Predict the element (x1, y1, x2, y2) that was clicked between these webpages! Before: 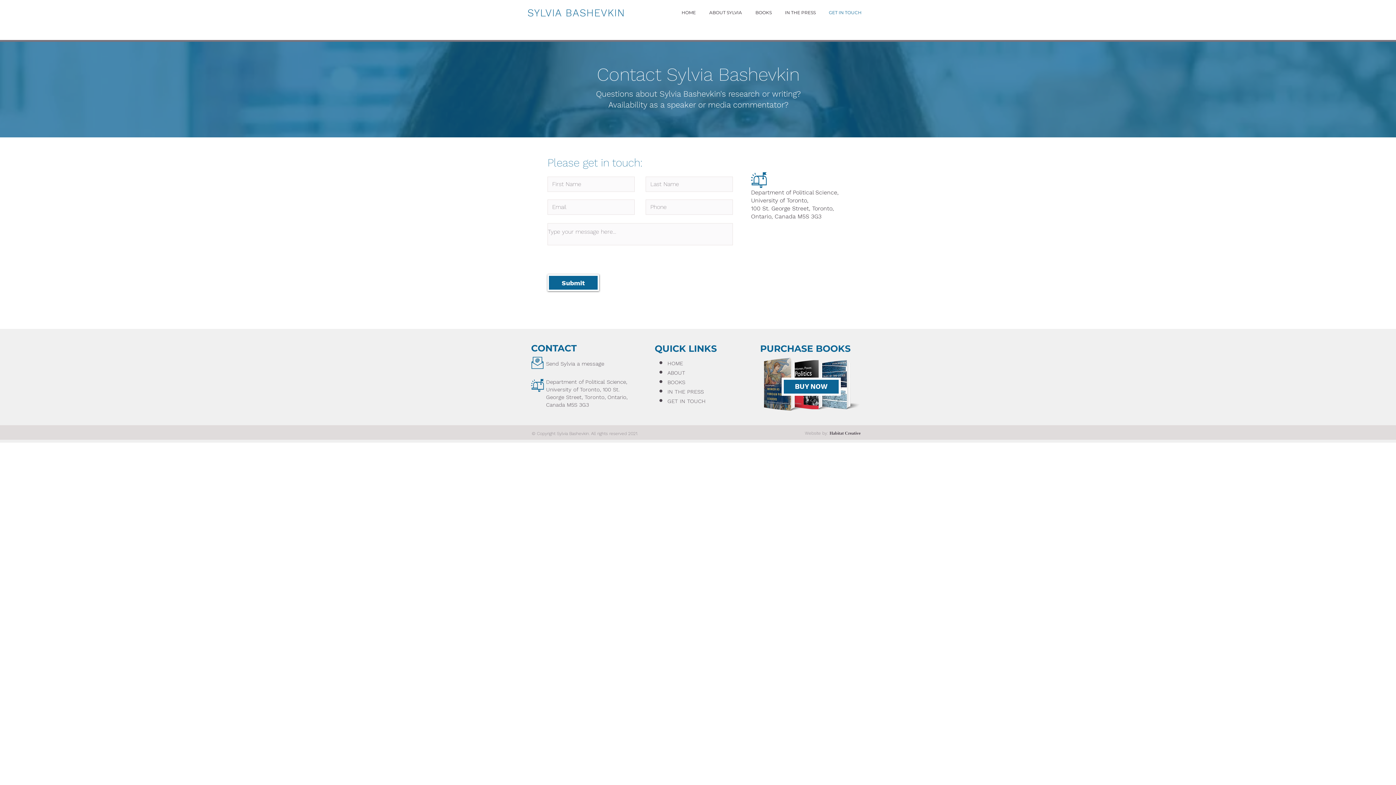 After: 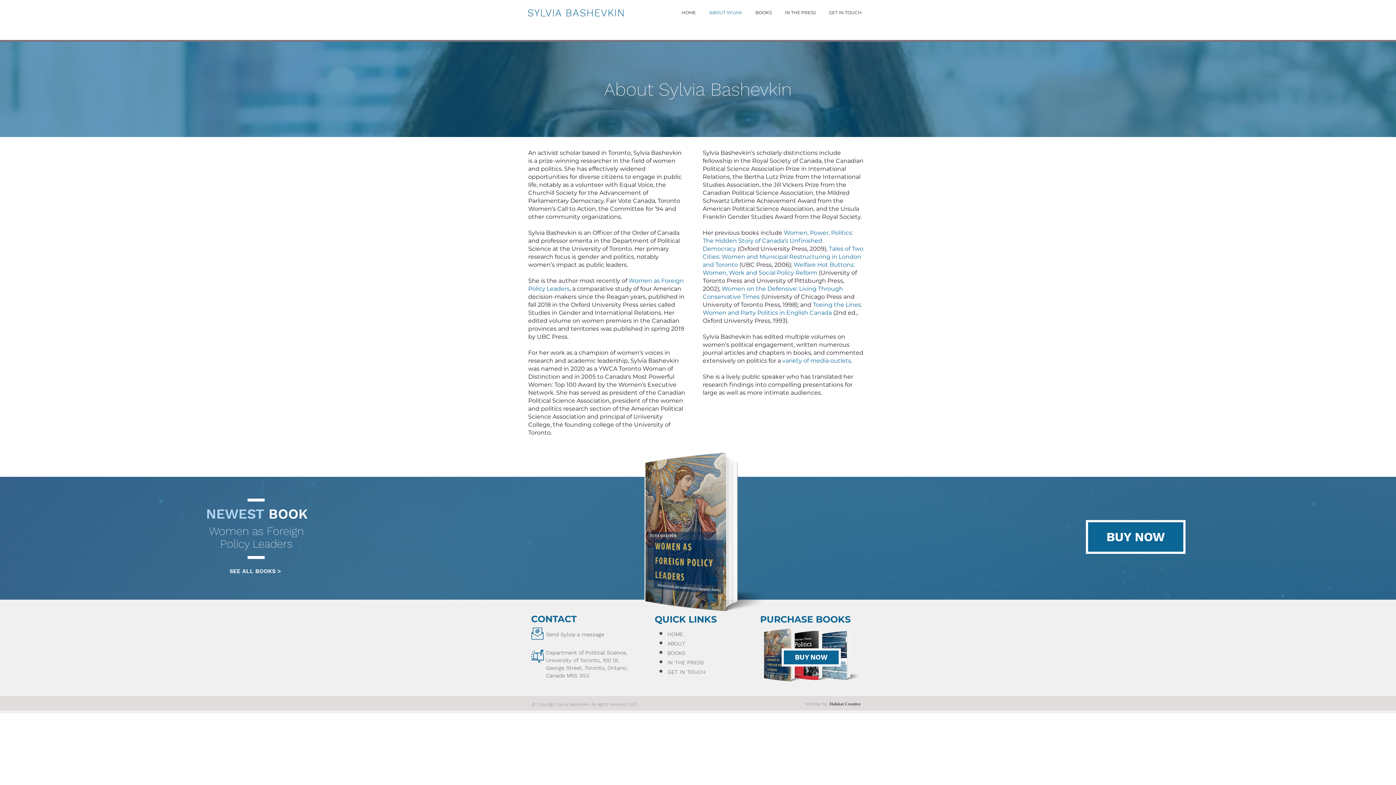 Action: bbox: (667, 366, 685, 376) label: ABOUT